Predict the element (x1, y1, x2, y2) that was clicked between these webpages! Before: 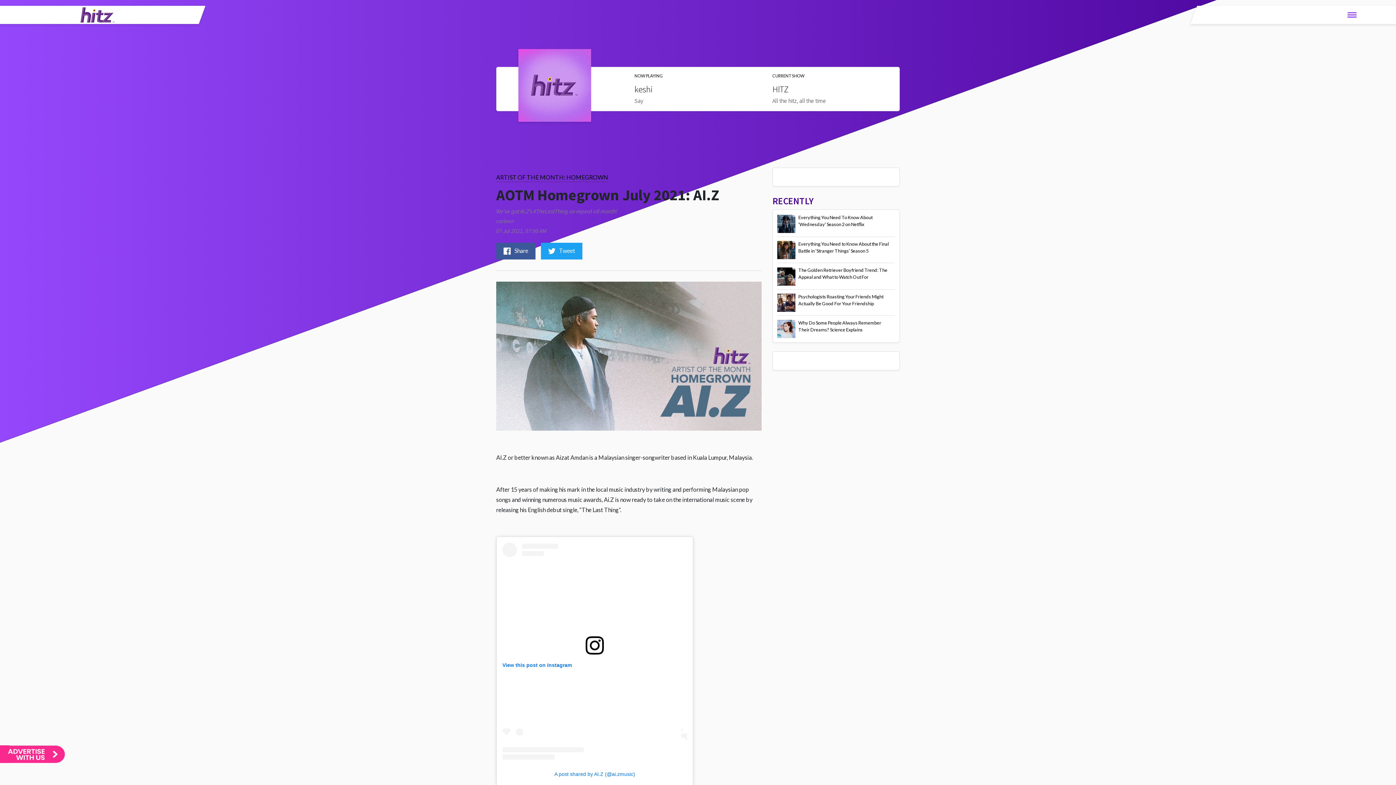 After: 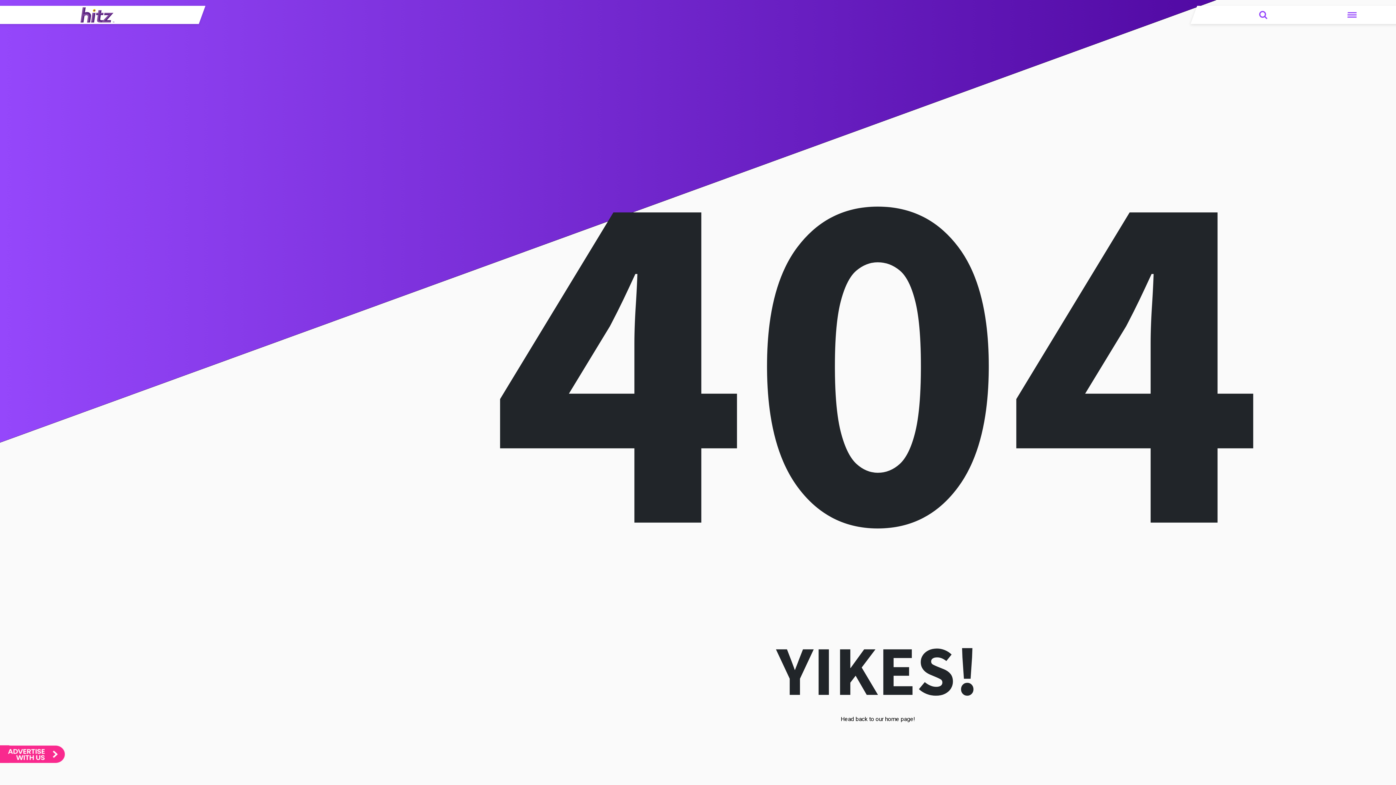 Action: label: ARTIST OF THE MONTH: HOMEGROWN bbox: (496, 173, 608, 180)